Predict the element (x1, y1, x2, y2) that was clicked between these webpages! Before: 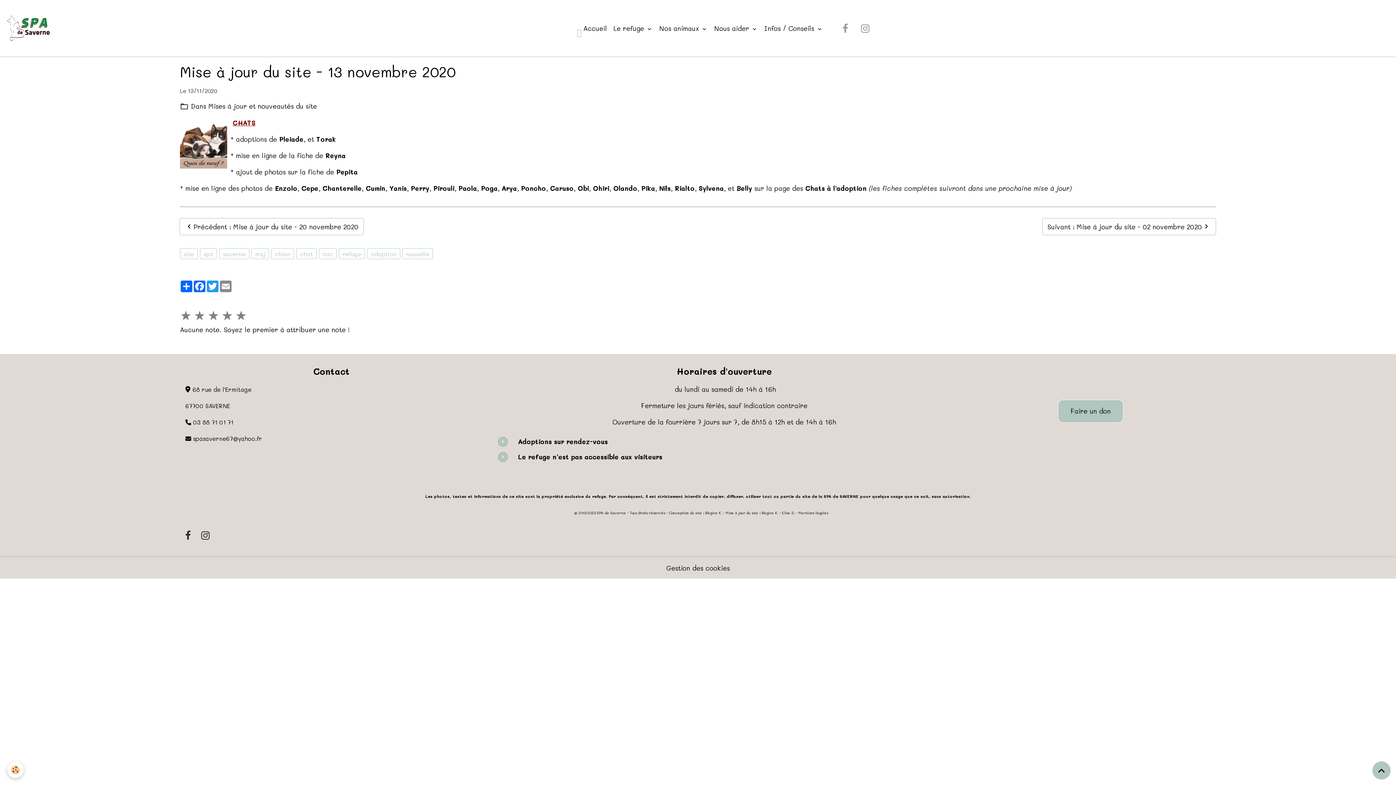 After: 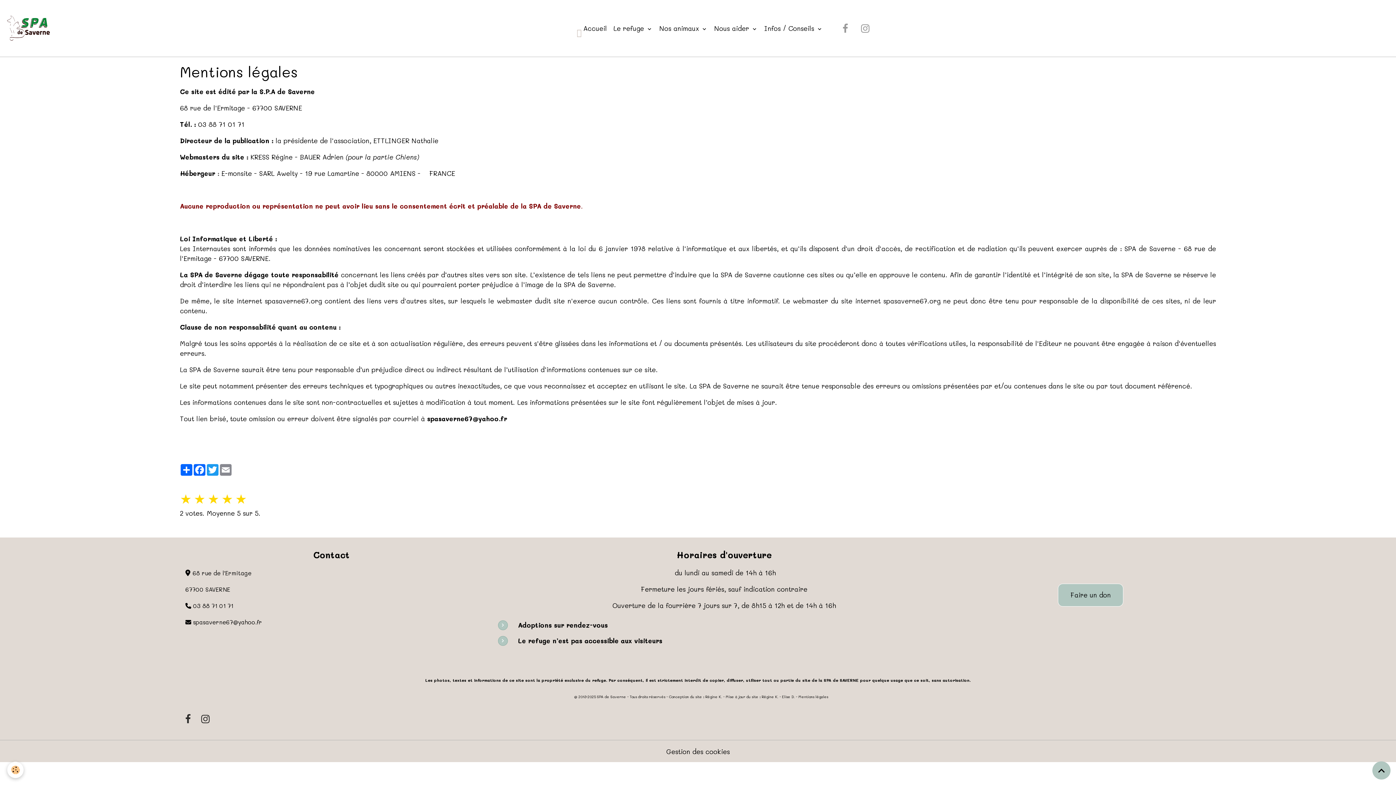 Action: bbox: (798, 510, 828, 515) label: Mentions légales